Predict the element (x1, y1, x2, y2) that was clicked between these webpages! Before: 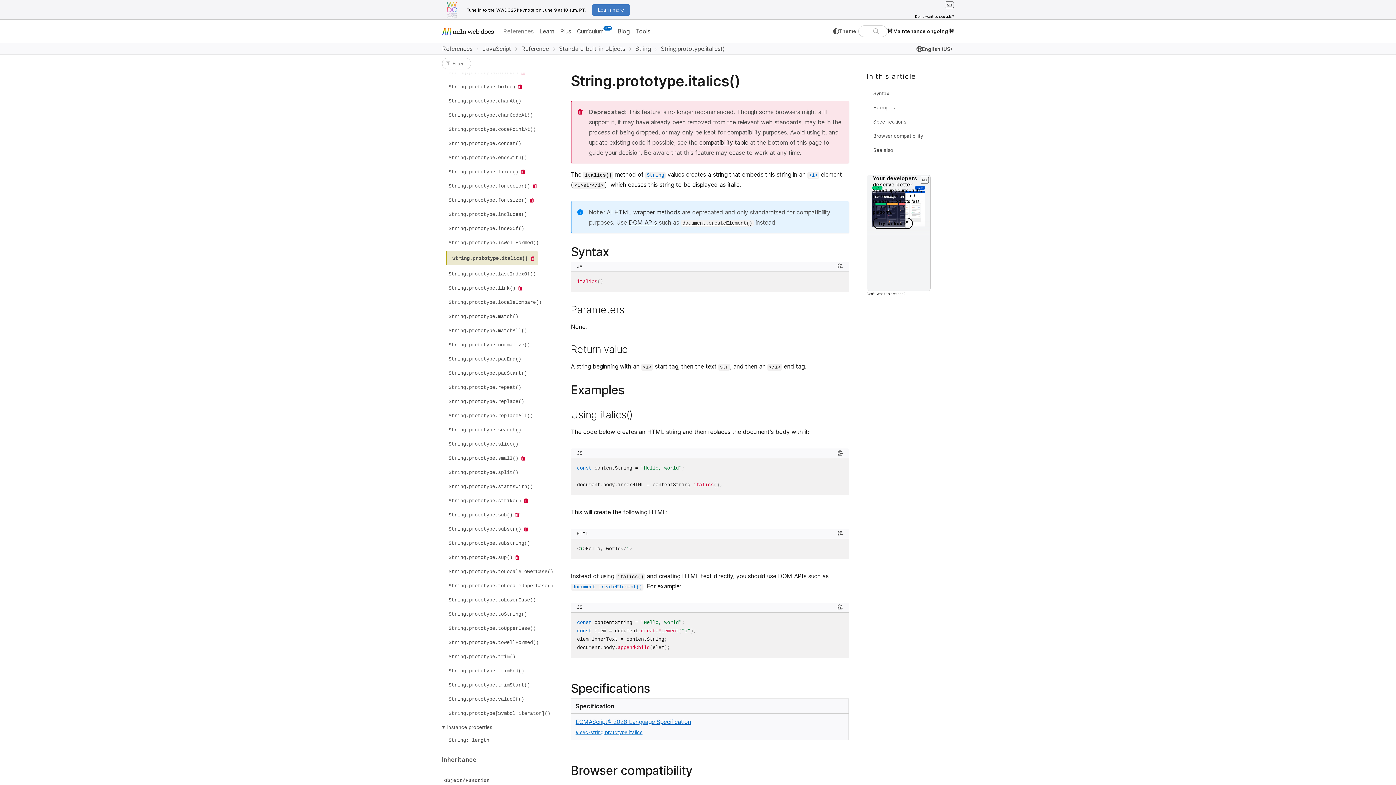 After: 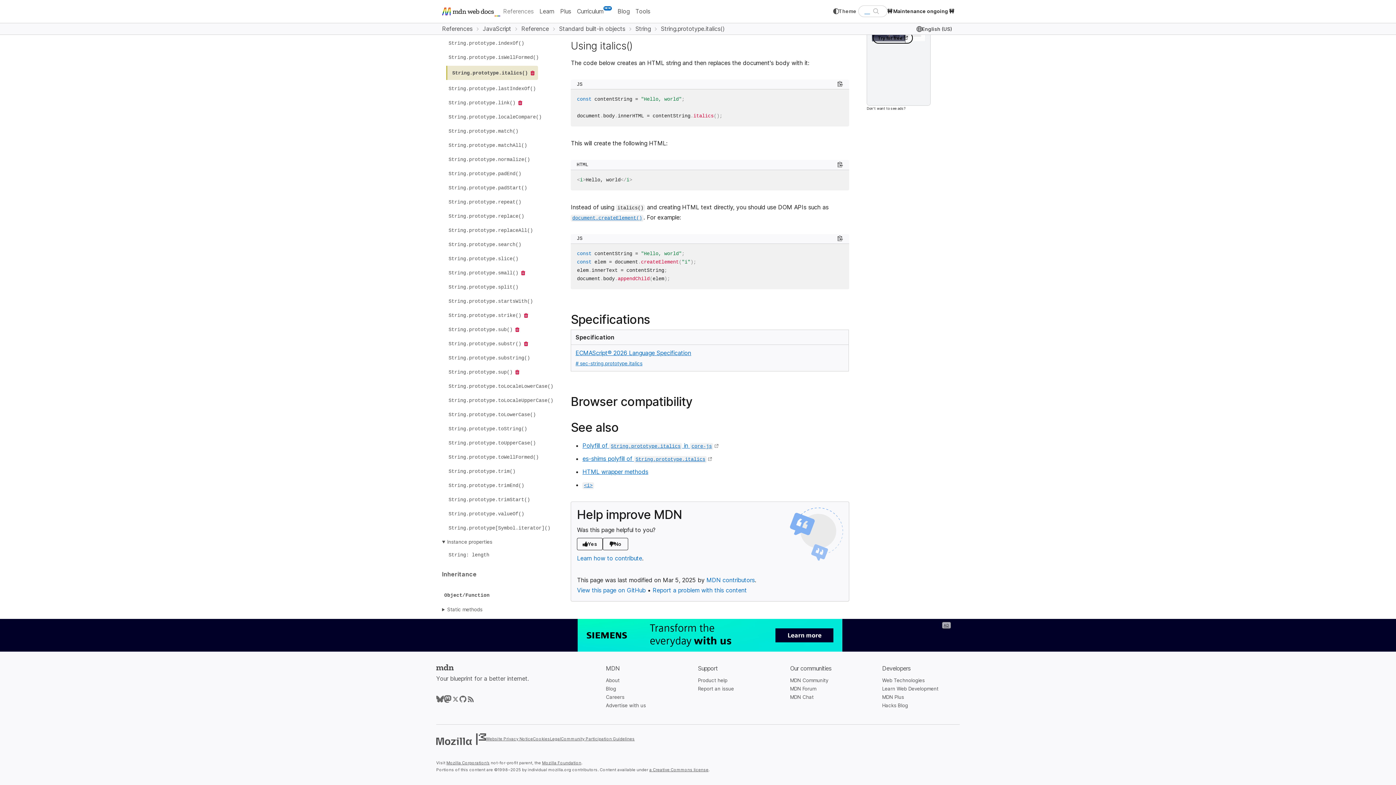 Action: label: Specifications bbox: (866, 114, 912, 129)